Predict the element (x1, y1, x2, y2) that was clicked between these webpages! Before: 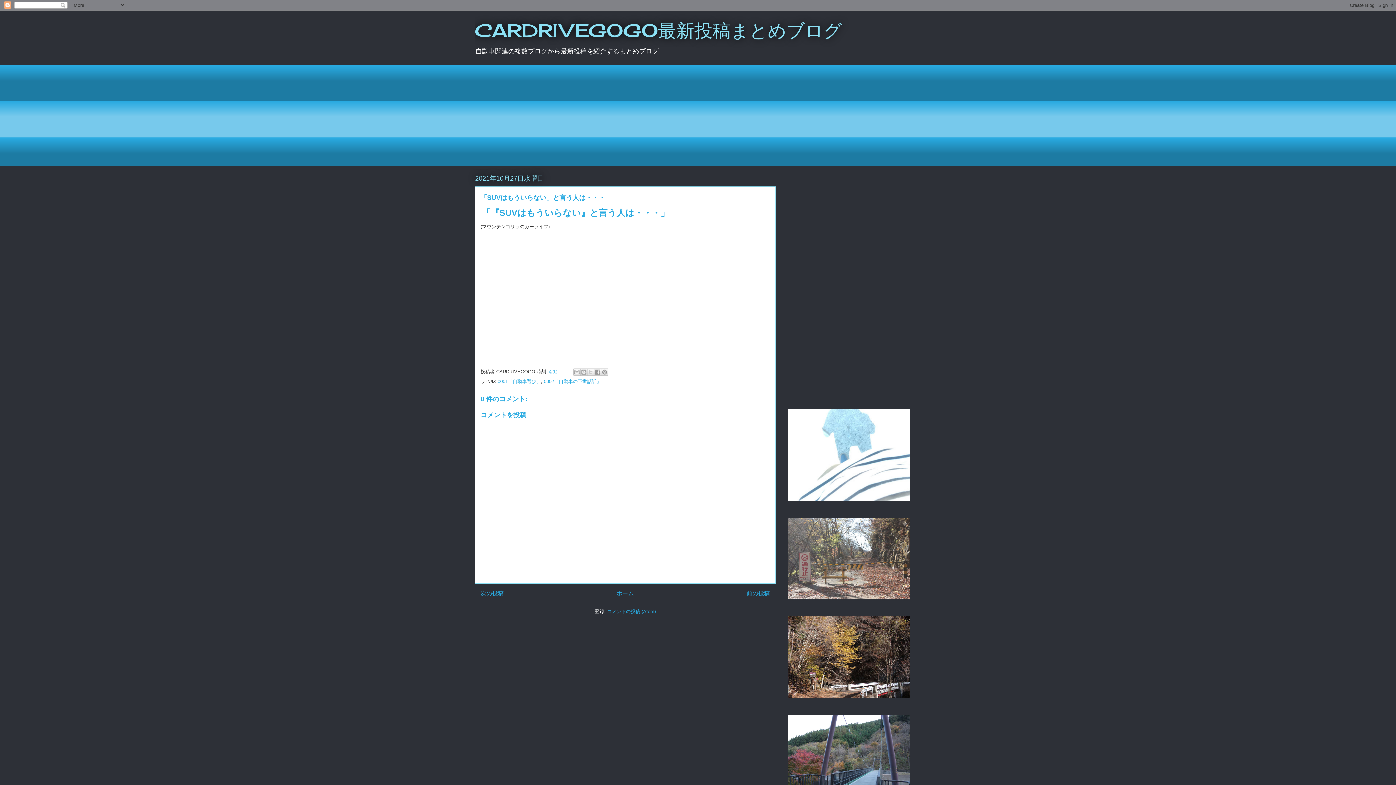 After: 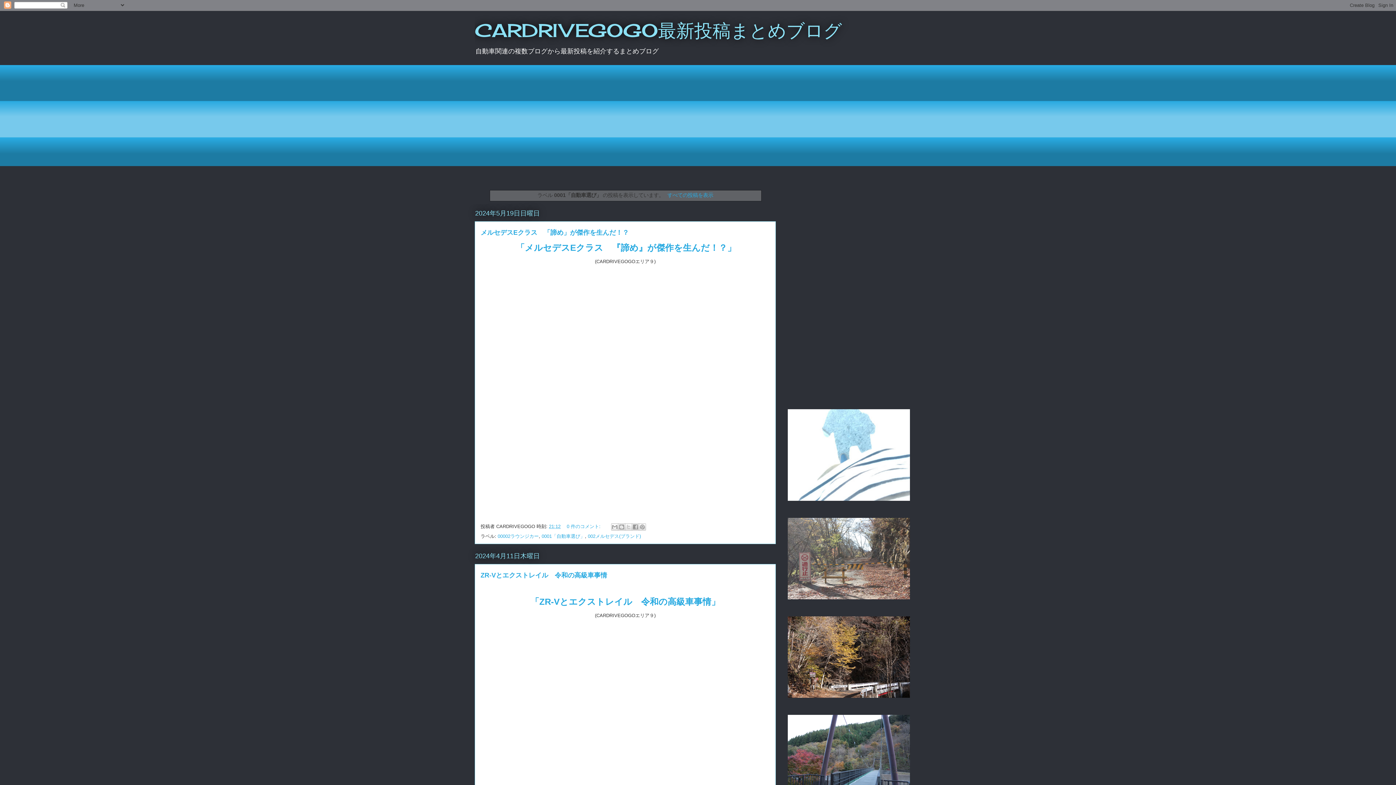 Action: bbox: (497, 378, 541, 384) label: 0001「自動車選び」